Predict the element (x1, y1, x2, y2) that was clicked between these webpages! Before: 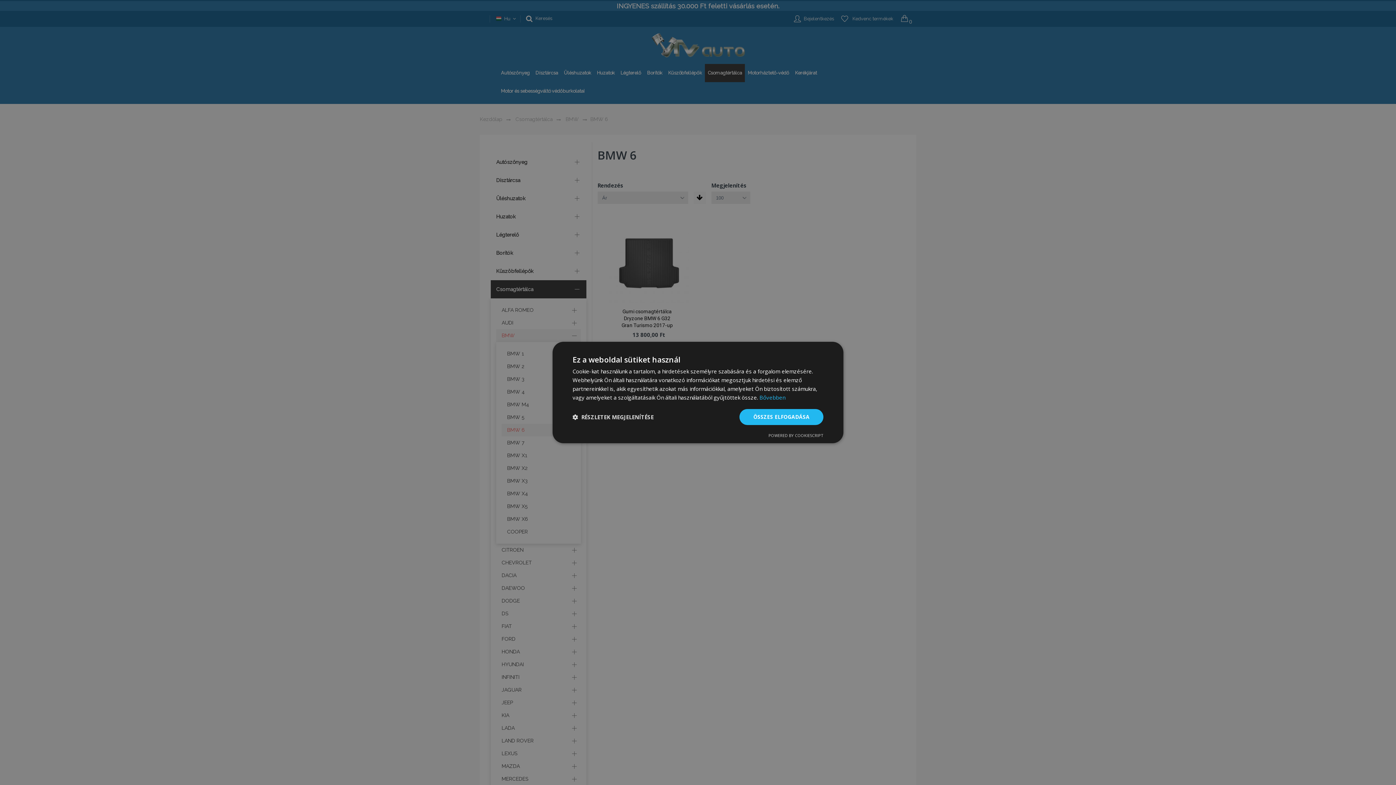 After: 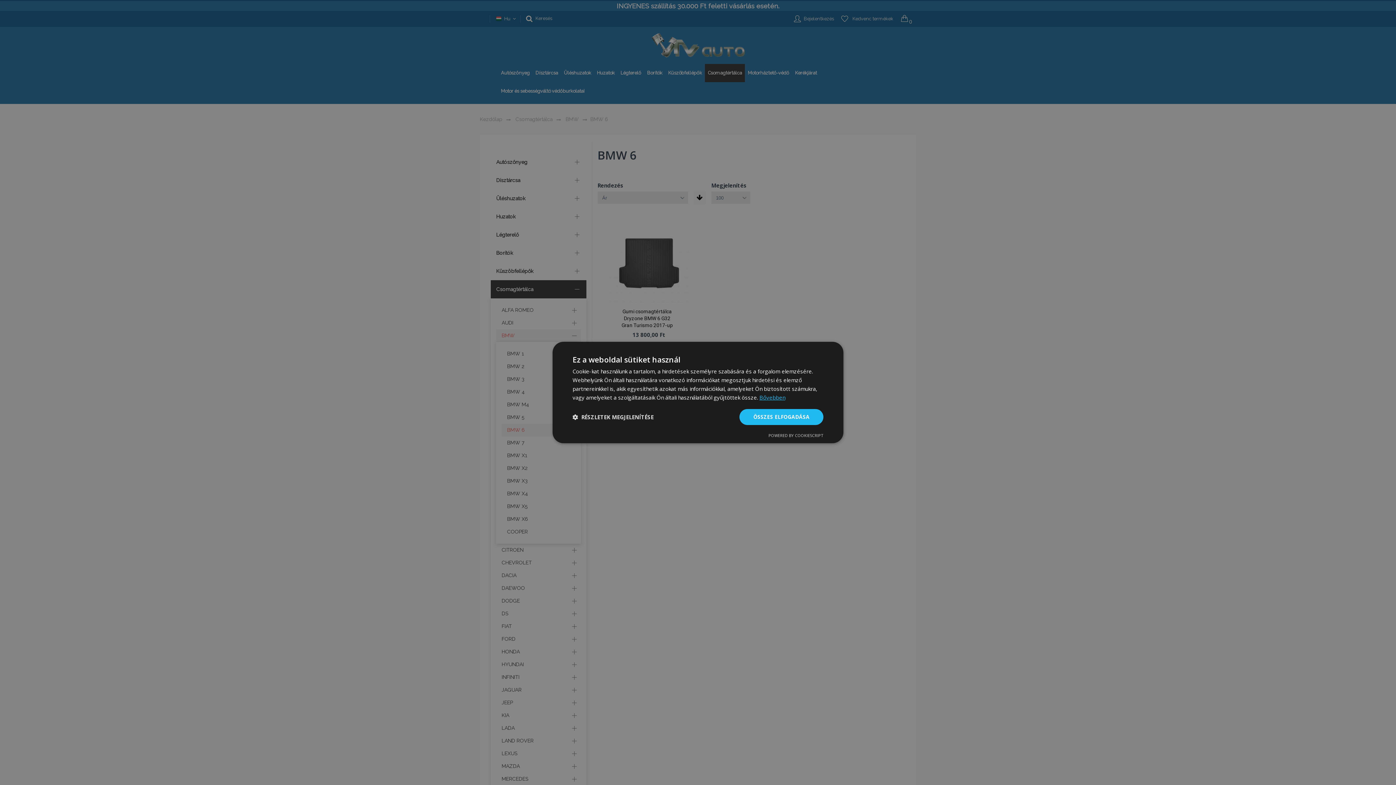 Action: bbox: (759, 394, 785, 401) label: Bővebben, opens a new window